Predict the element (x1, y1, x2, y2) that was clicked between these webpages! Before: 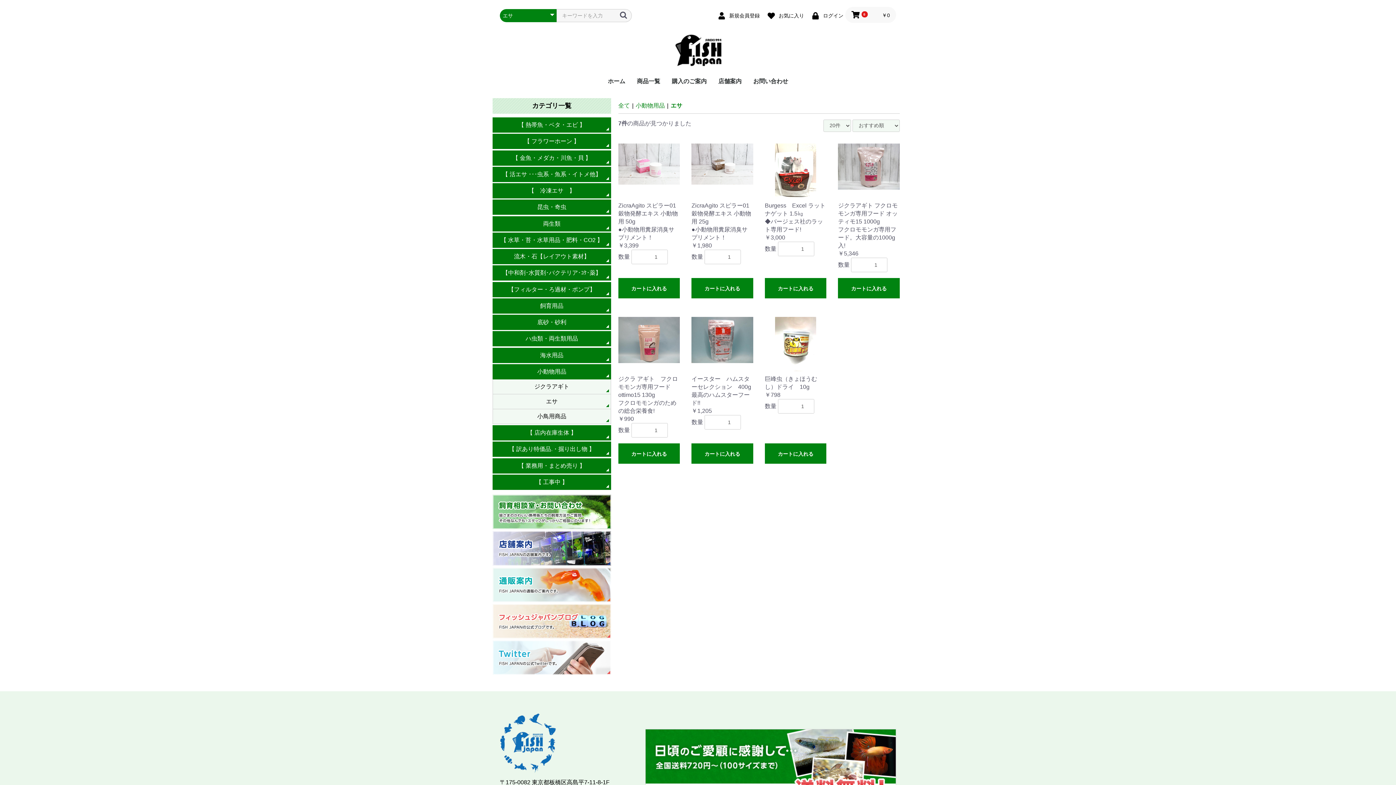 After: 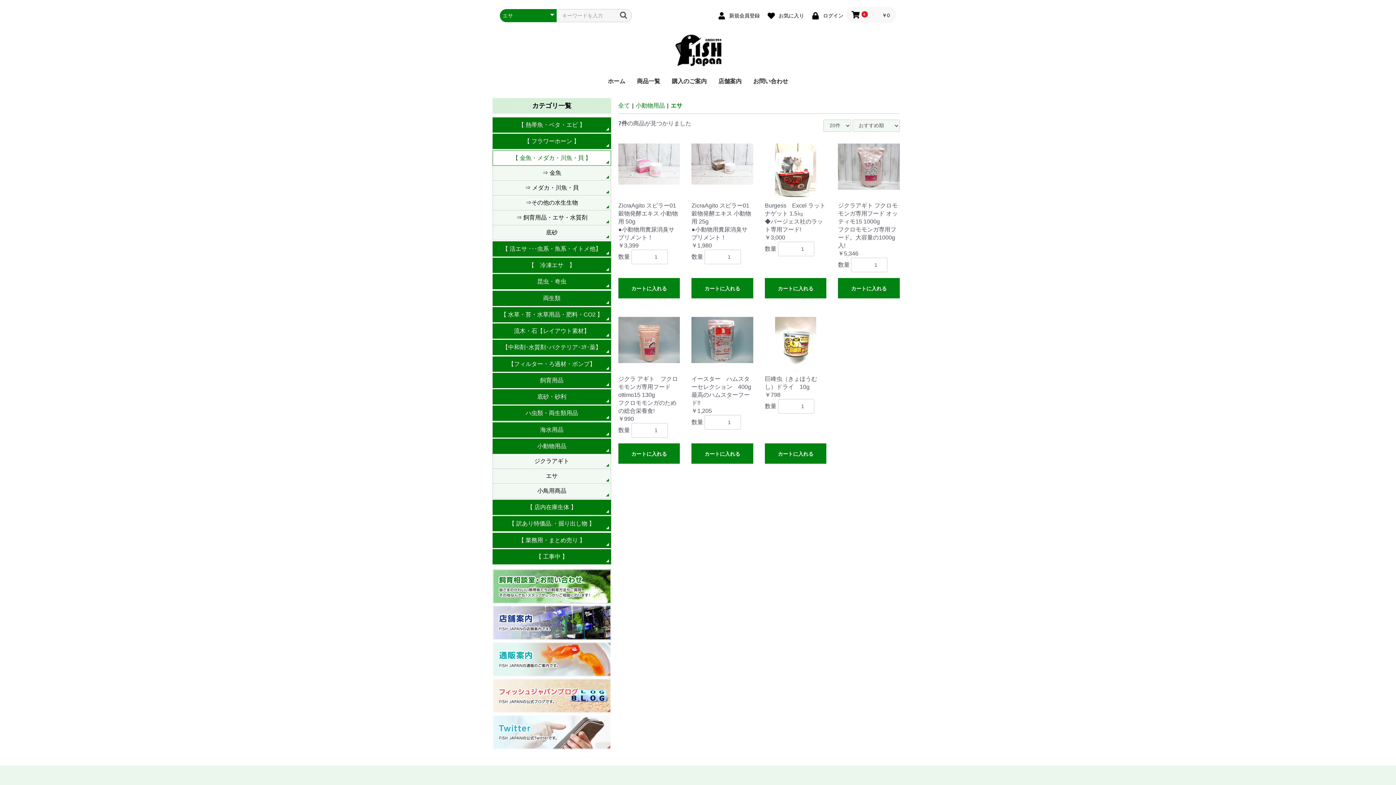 Action: bbox: (492, 150, 611, 165) label: 【 金魚・メダカ・川魚・貝 】